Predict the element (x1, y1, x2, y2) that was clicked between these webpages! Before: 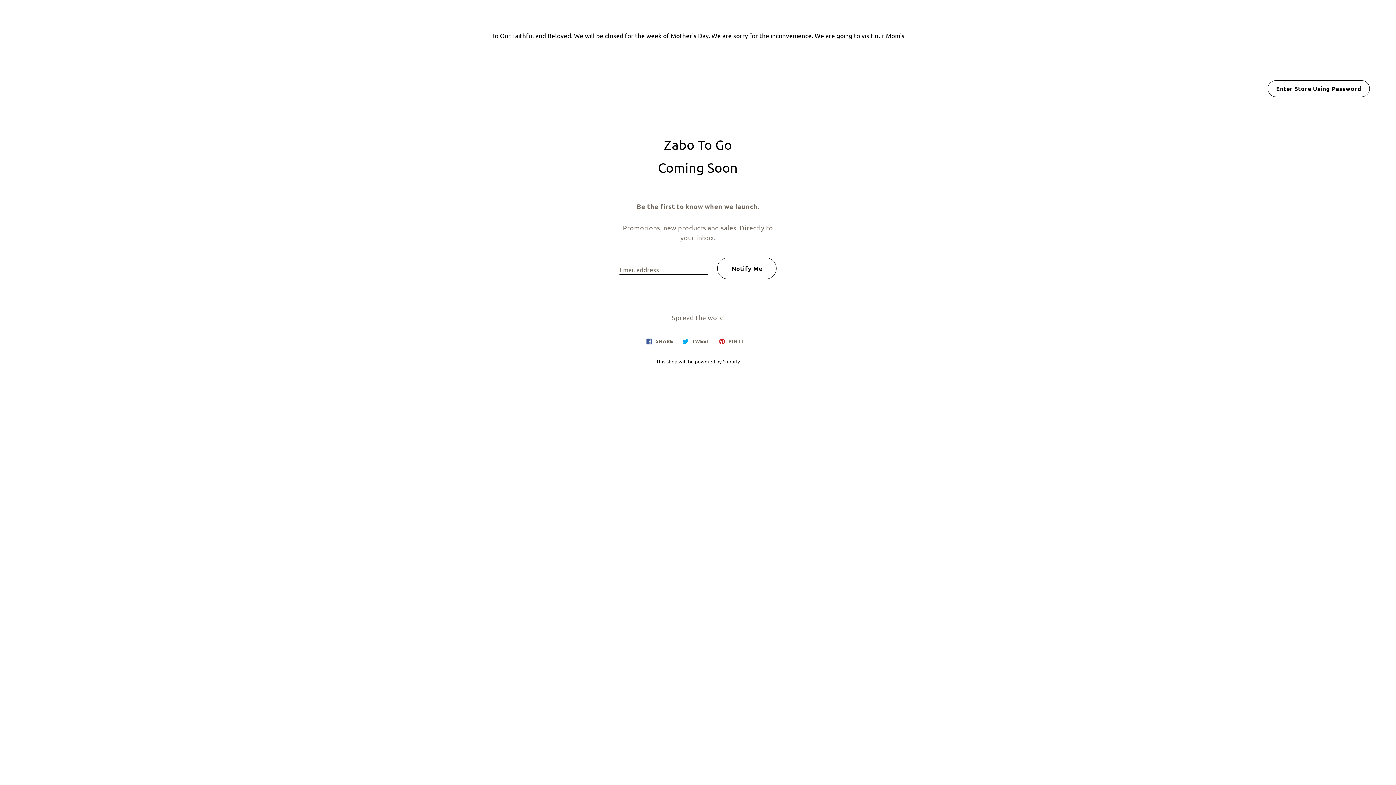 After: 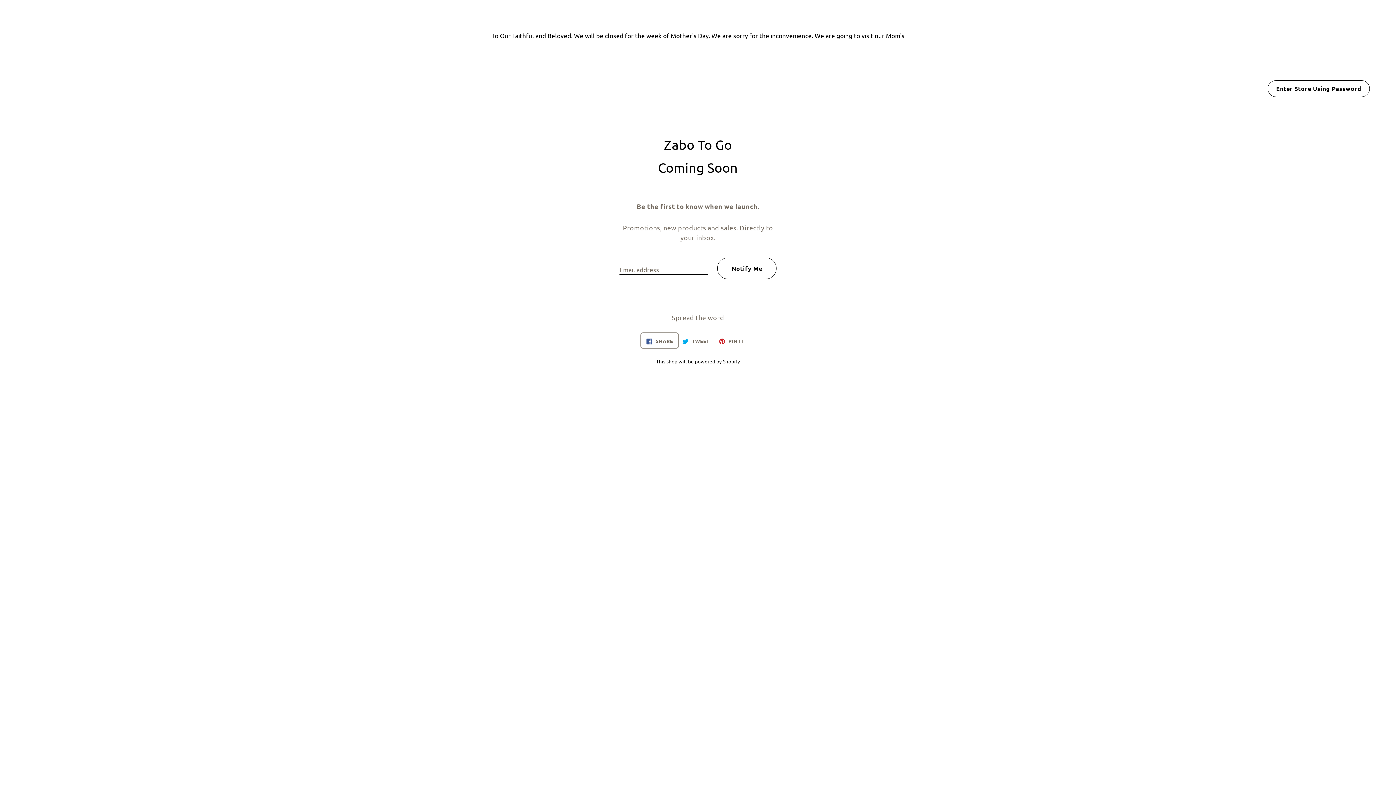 Action: bbox: (642, 334, 676, 346) label:  SHARE
Share on Facebook